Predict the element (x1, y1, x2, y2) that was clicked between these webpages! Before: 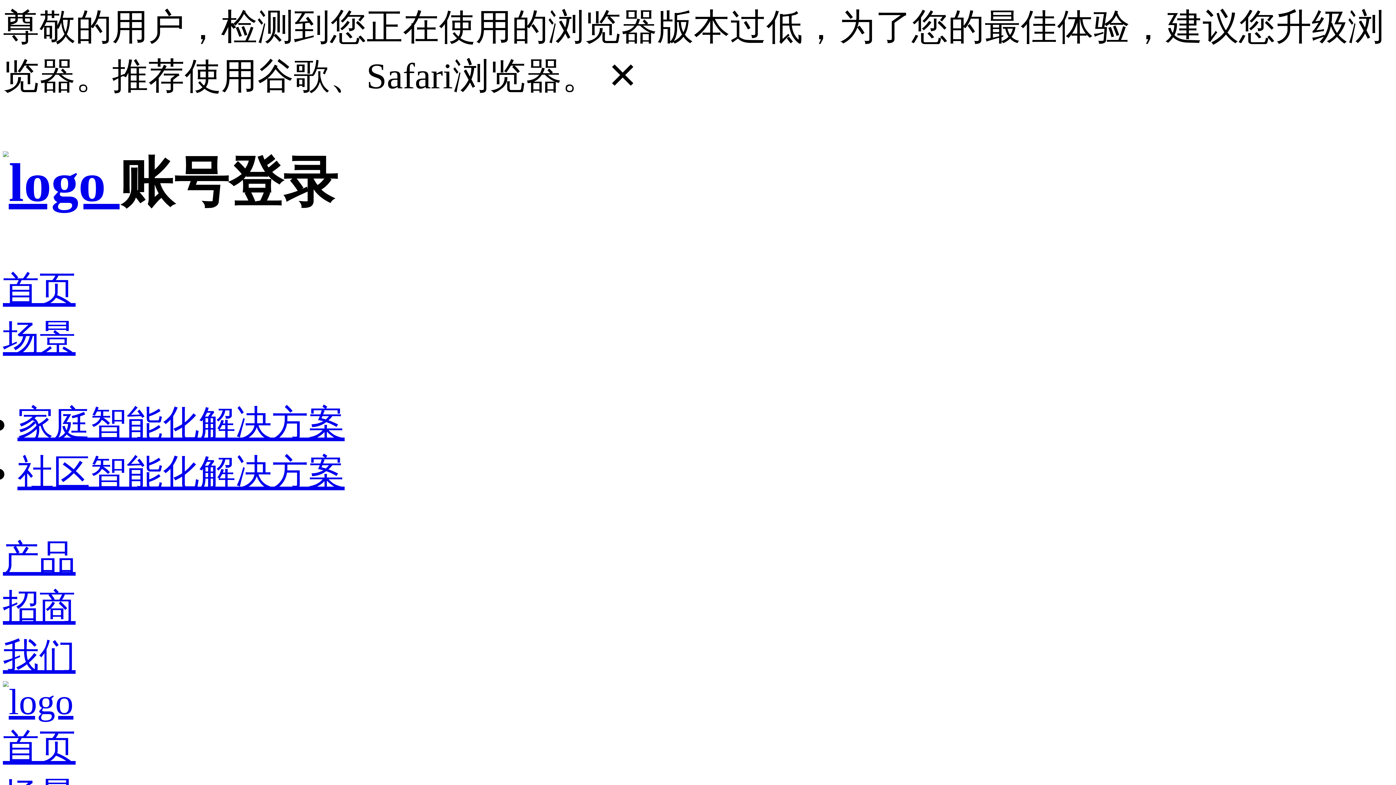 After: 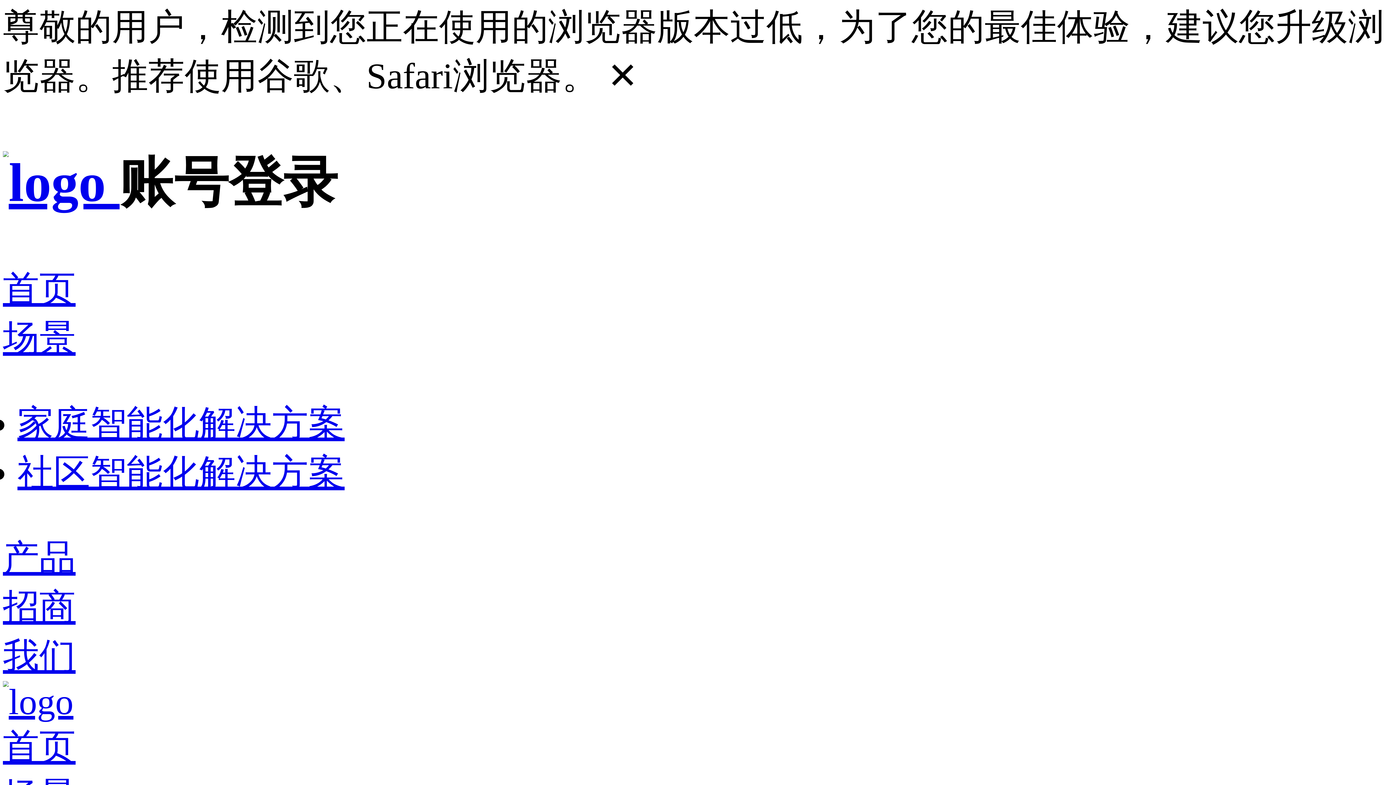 Action: label: 产品 bbox: (2, 538, 75, 578)